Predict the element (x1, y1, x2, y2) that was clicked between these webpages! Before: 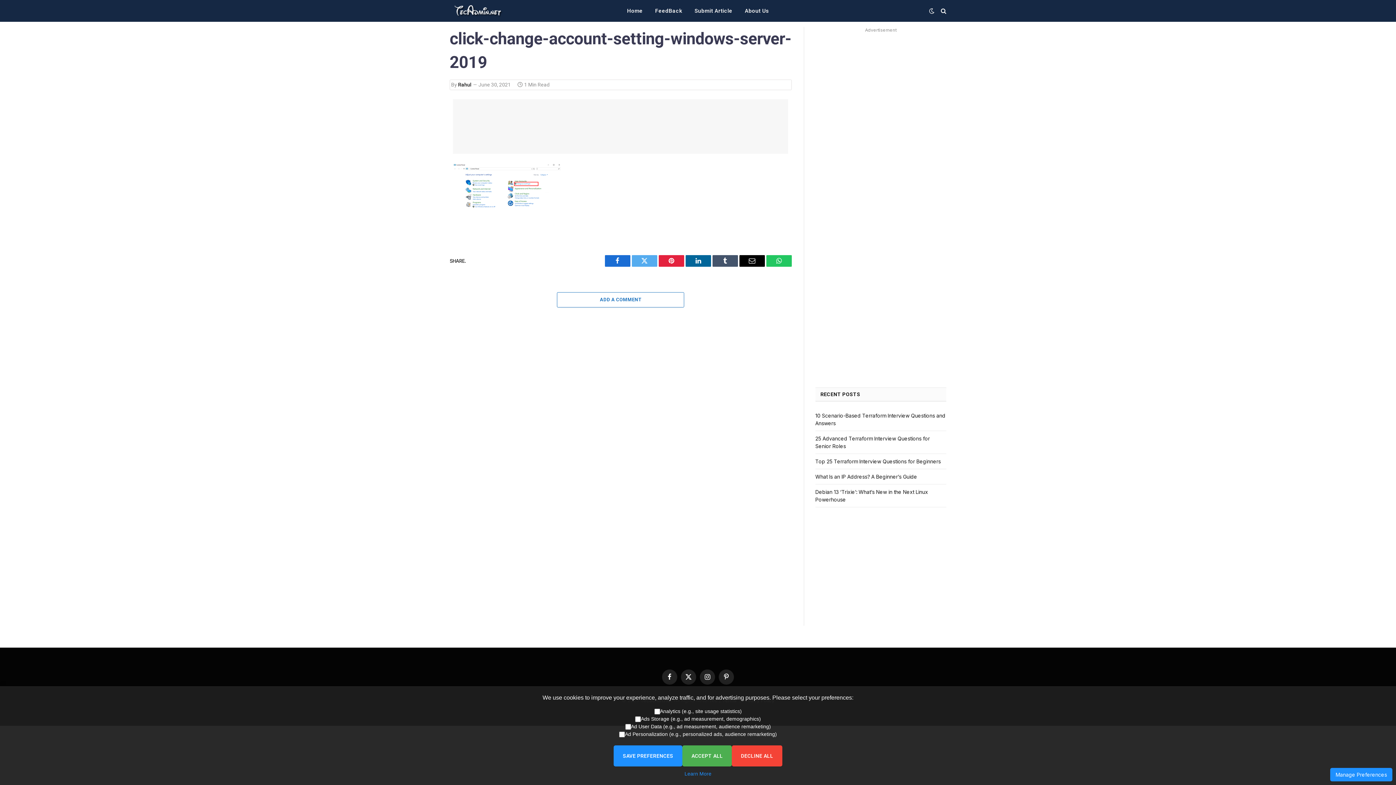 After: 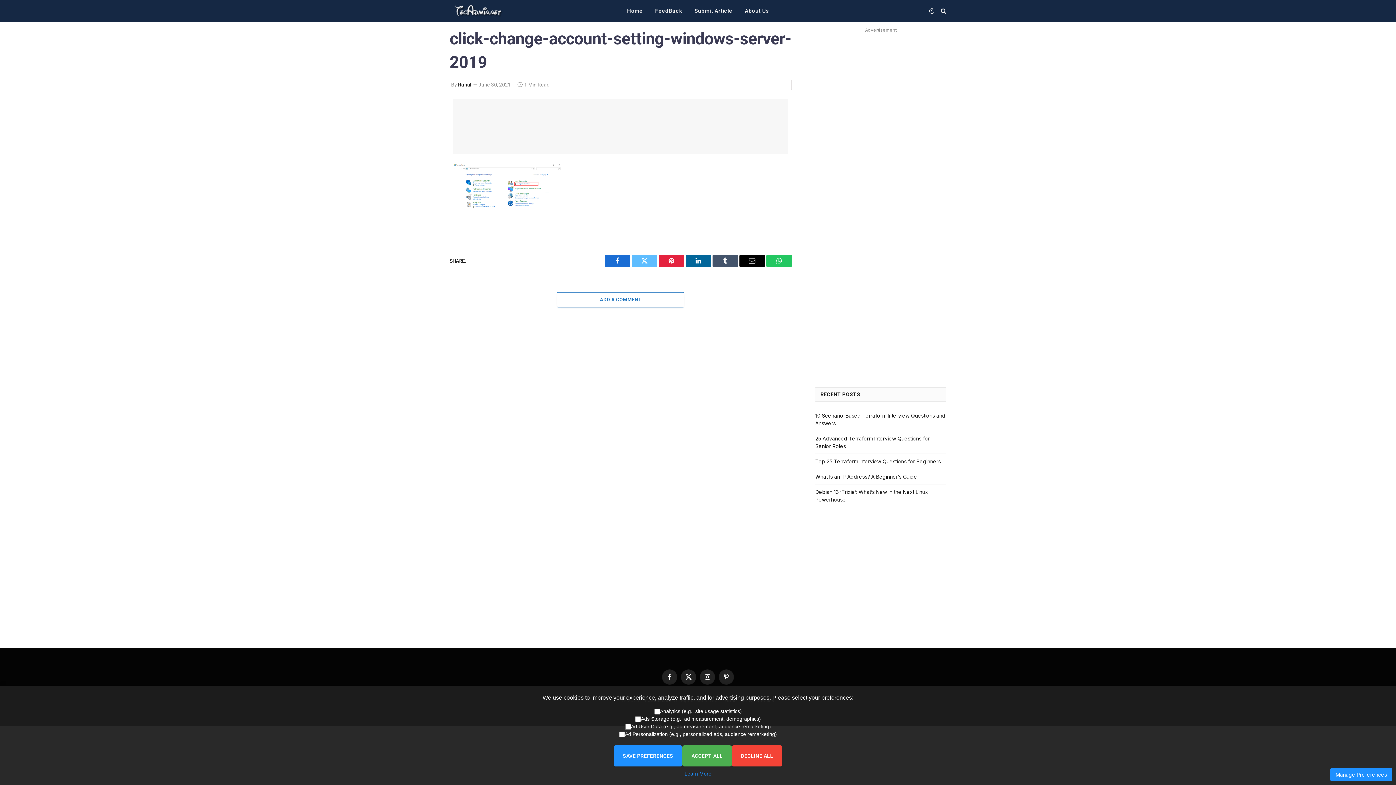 Action: bbox: (631, 255, 657, 267) label: Twitter